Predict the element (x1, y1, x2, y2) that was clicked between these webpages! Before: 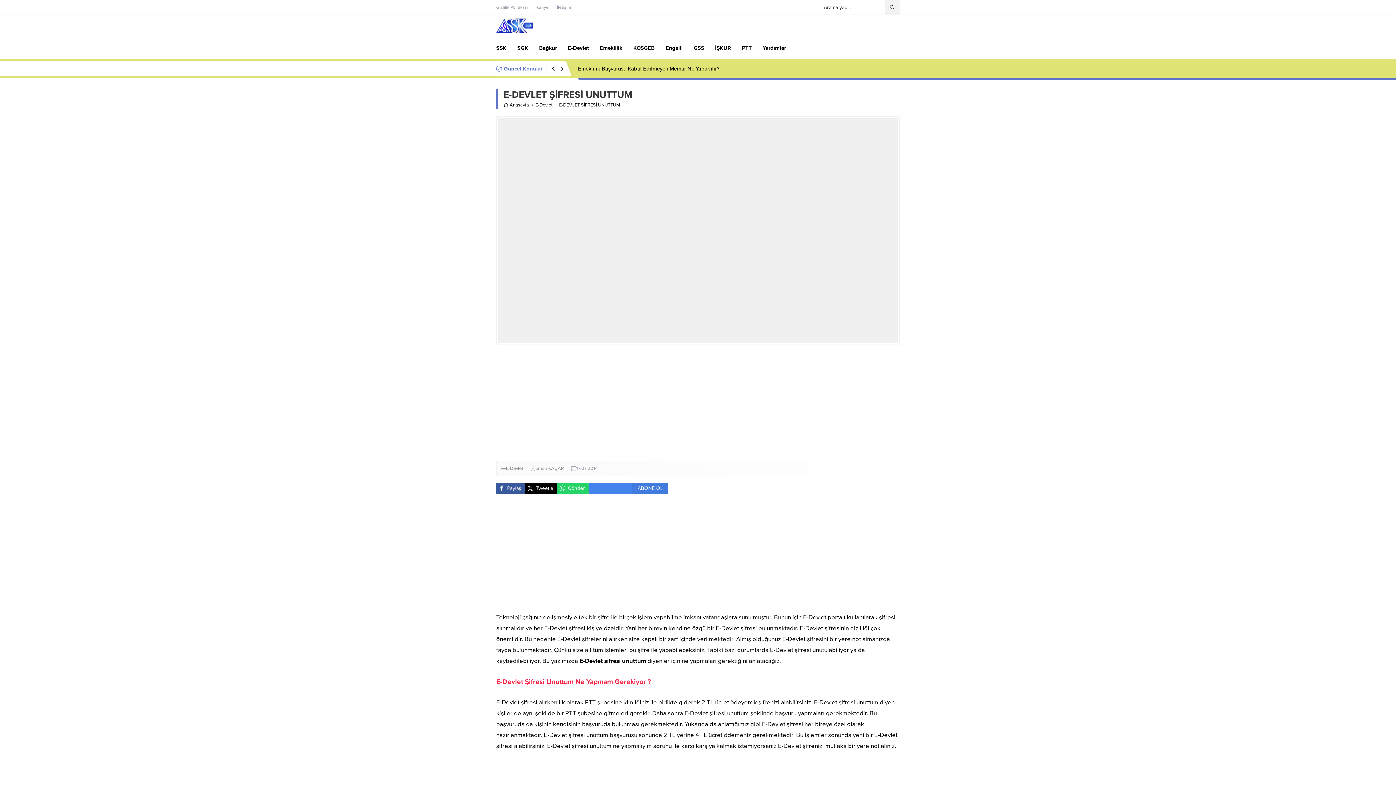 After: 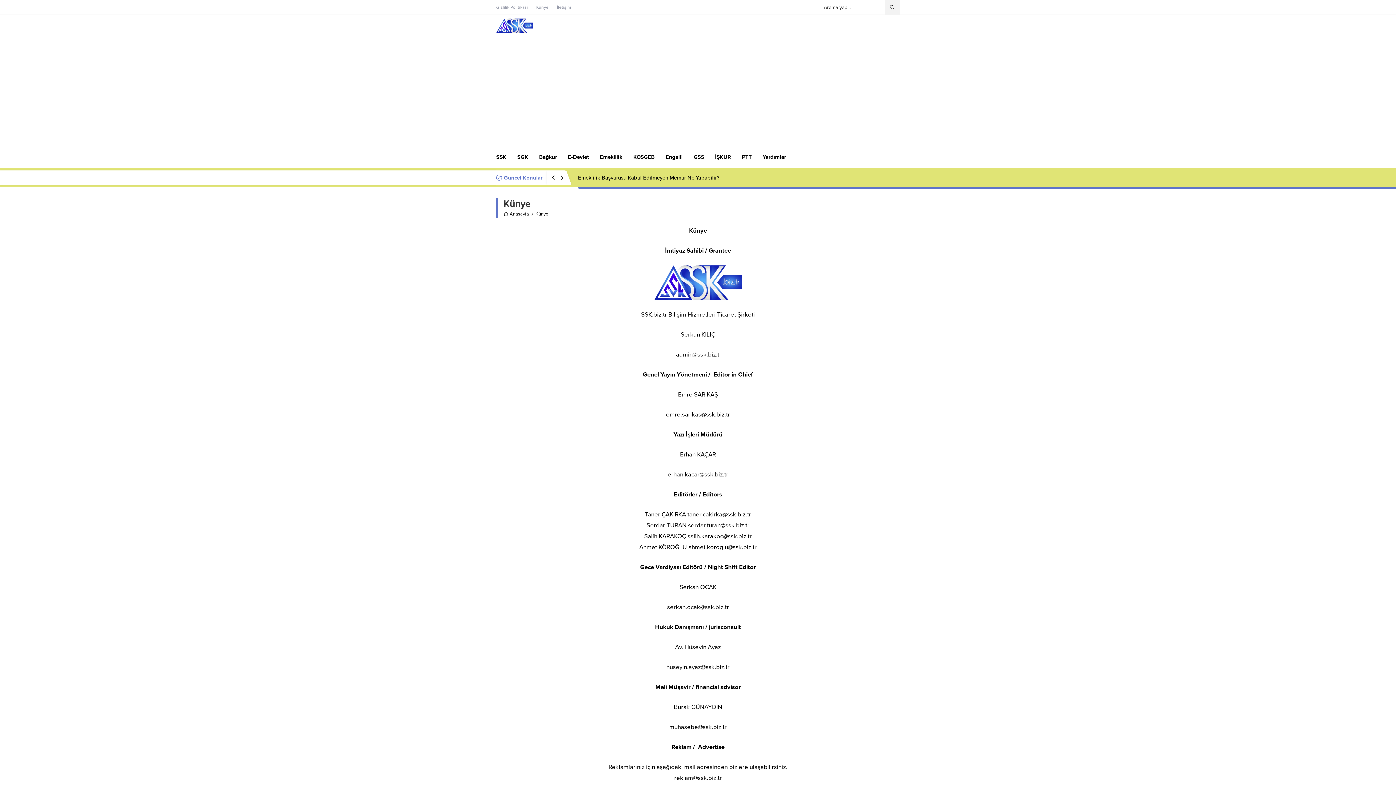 Action: label: Künye bbox: (536, 3, 548, 10)